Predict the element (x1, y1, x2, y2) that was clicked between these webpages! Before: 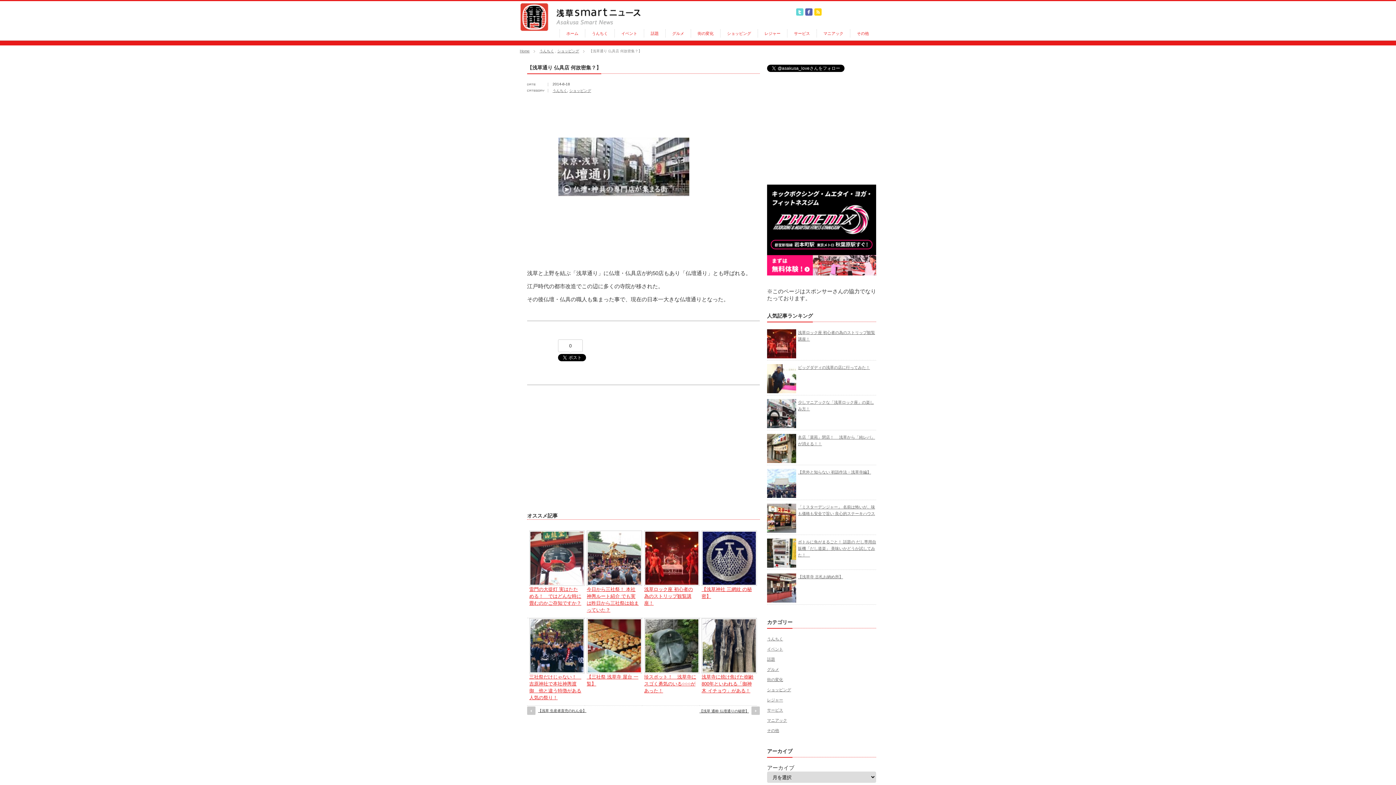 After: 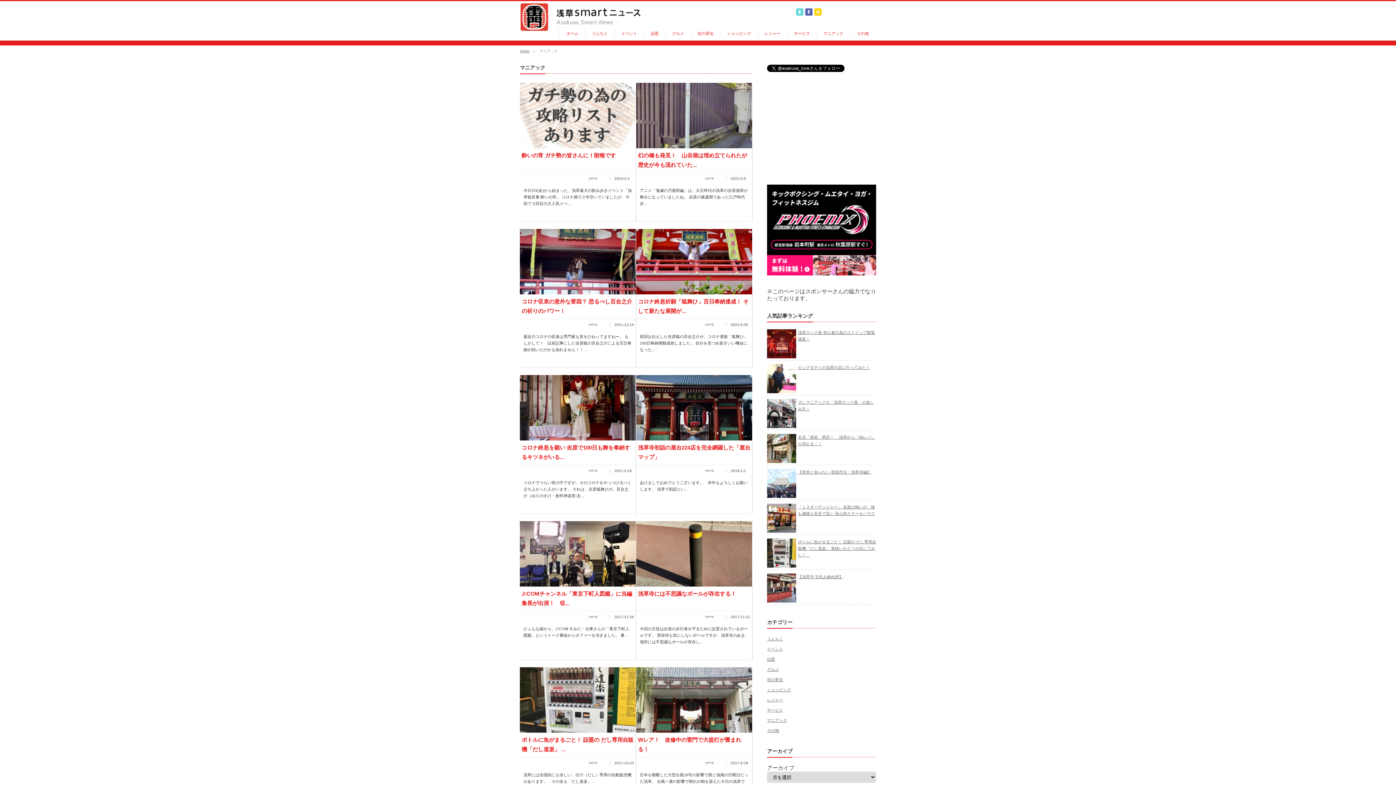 Action: bbox: (816, 29, 843, 37) label: マニアック